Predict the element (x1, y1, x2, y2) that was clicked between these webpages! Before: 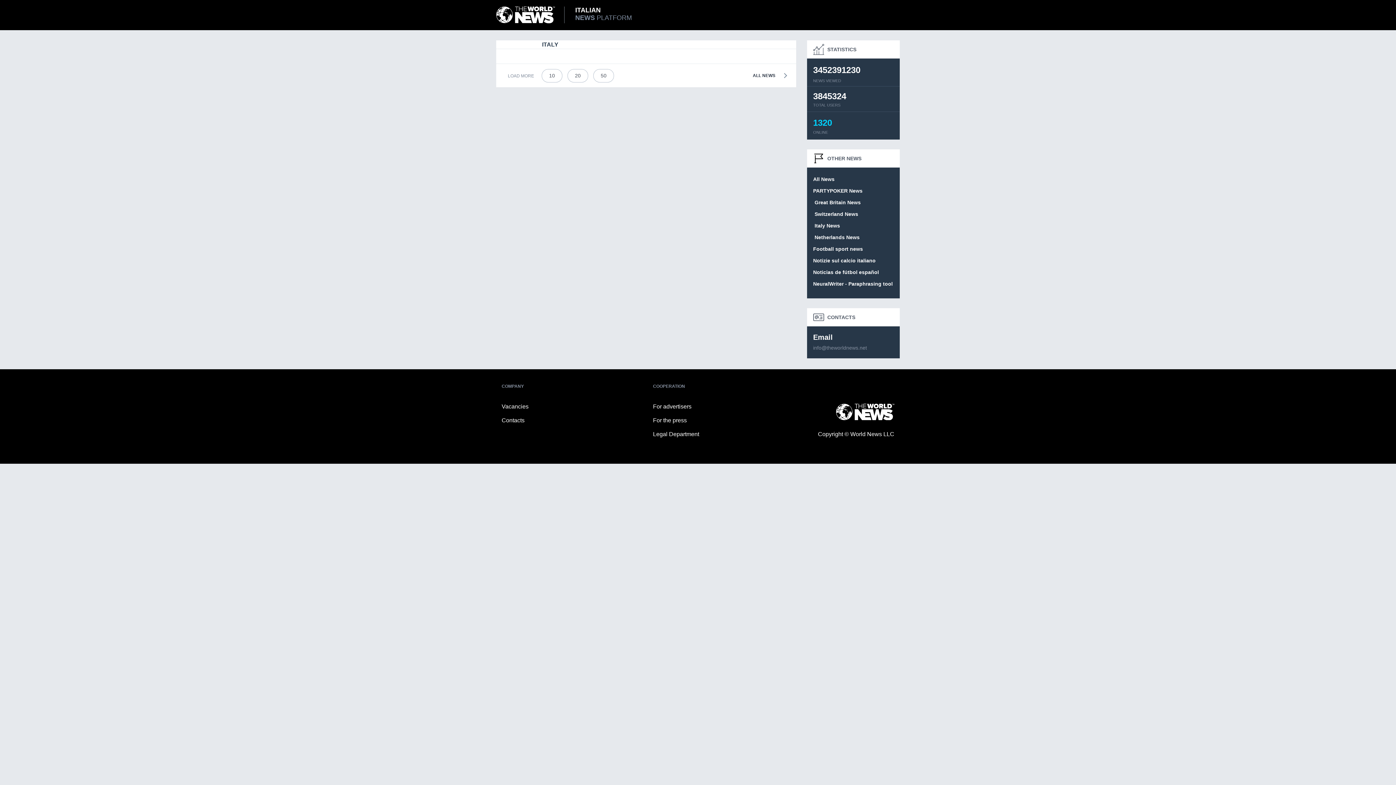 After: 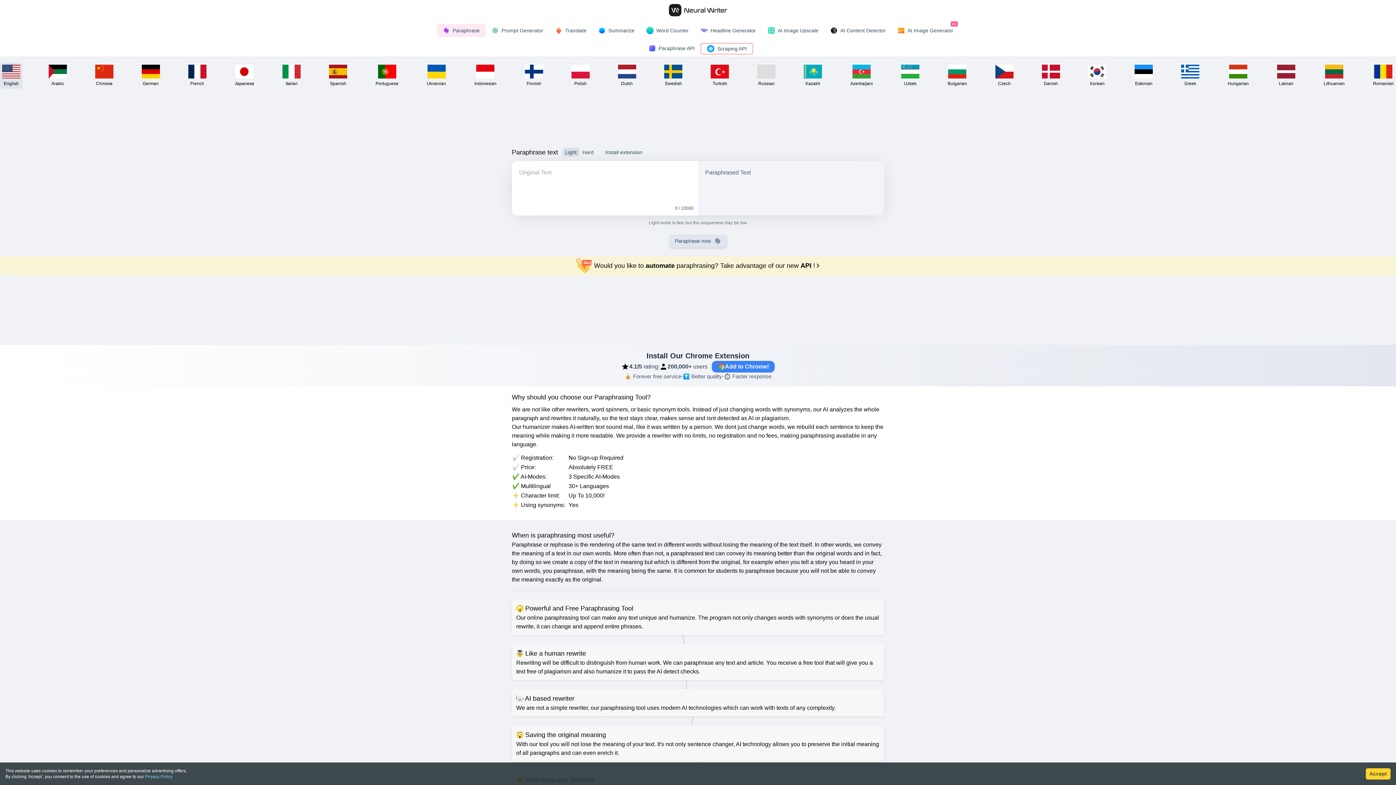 Action: bbox: (813, 280, 892, 287) label: NeuralWriter - Paraphrasing tool